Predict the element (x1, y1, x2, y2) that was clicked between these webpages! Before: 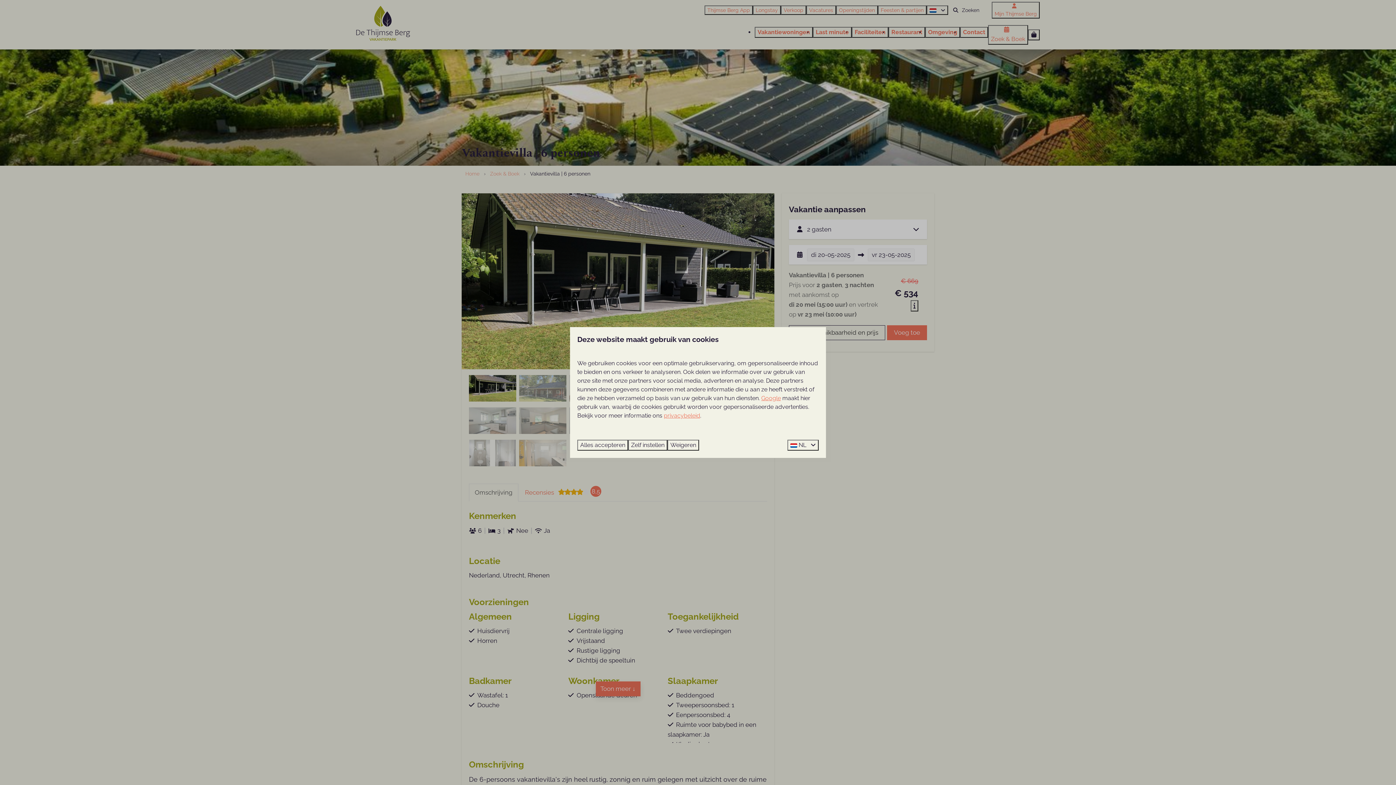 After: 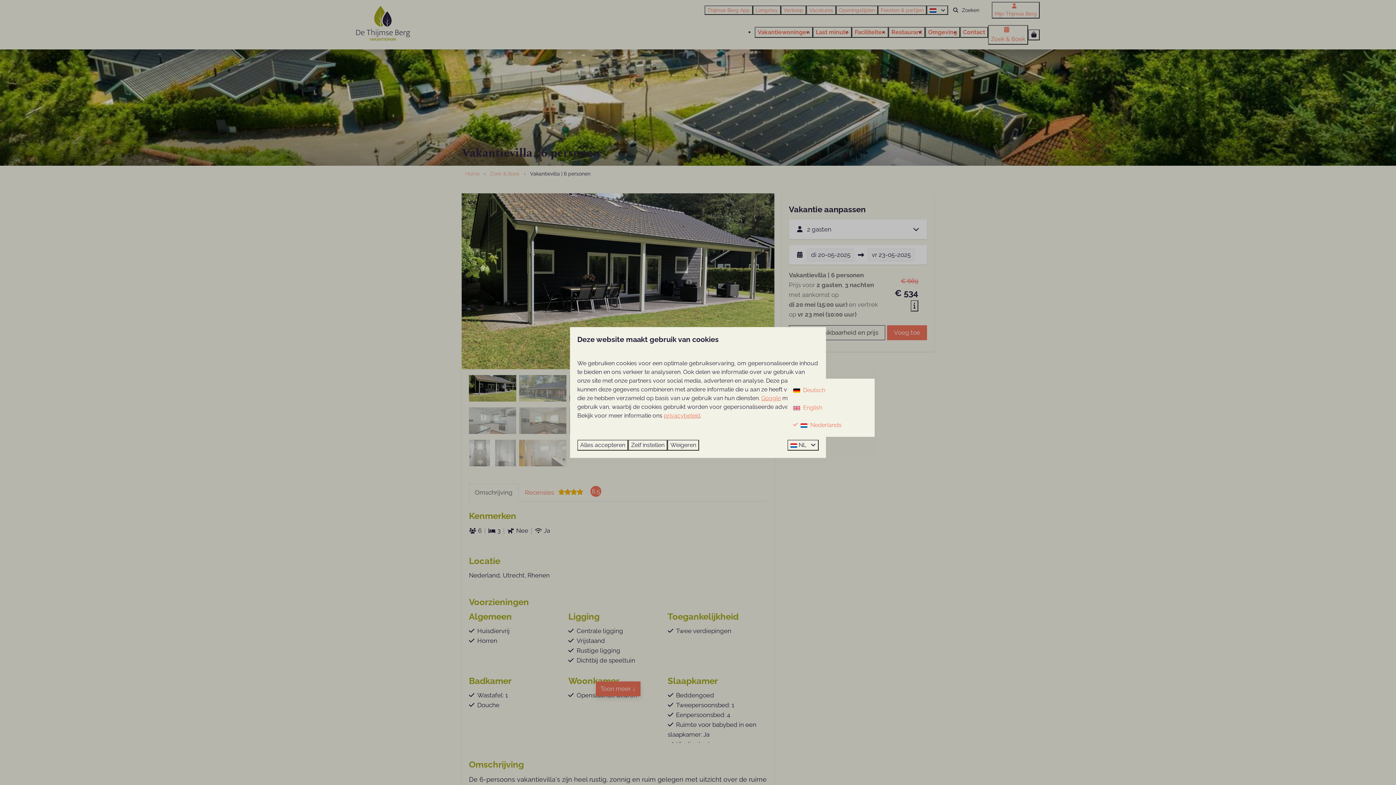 Action: bbox: (787, 439, 818, 450) label:  NL 